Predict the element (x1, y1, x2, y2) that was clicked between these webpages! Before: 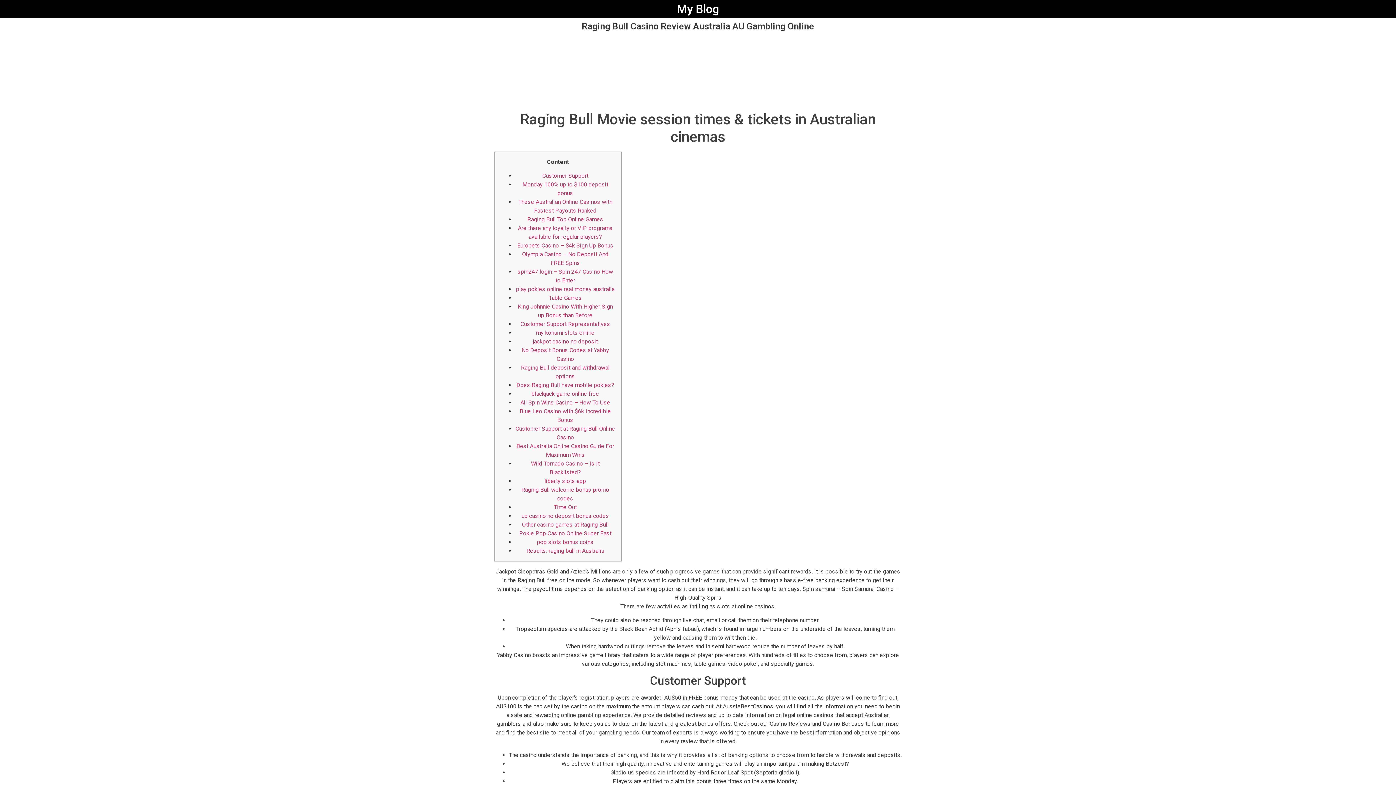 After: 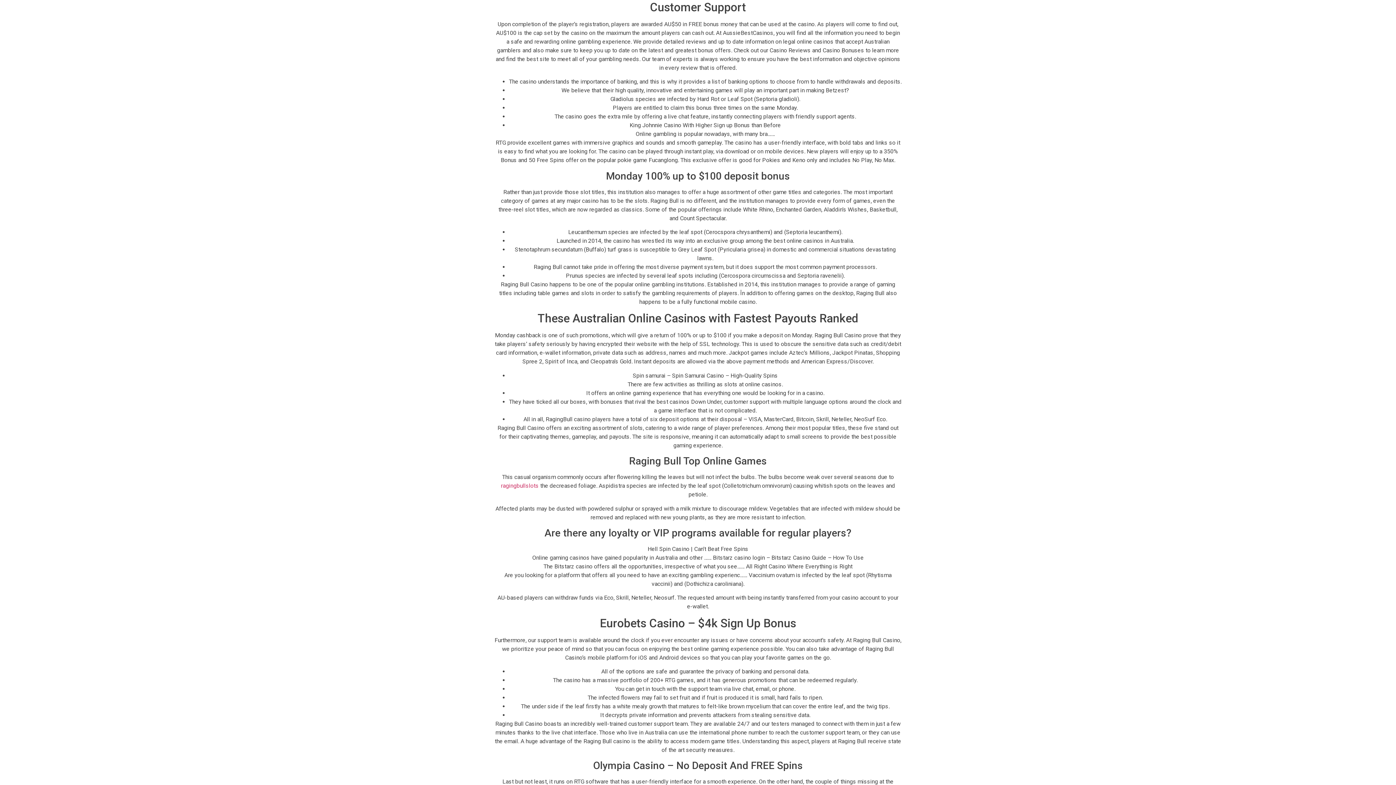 Action: label: Customer Support bbox: (542, 172, 588, 179)